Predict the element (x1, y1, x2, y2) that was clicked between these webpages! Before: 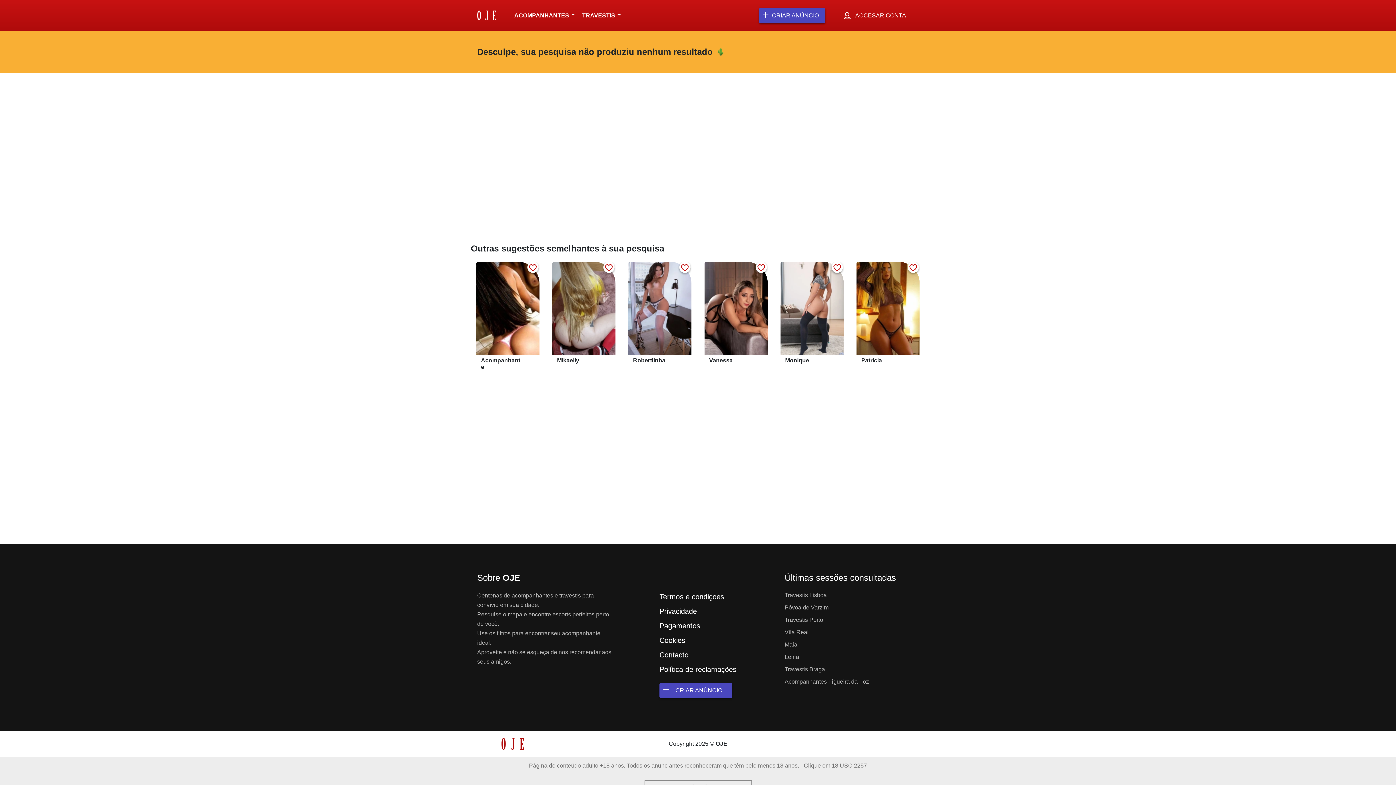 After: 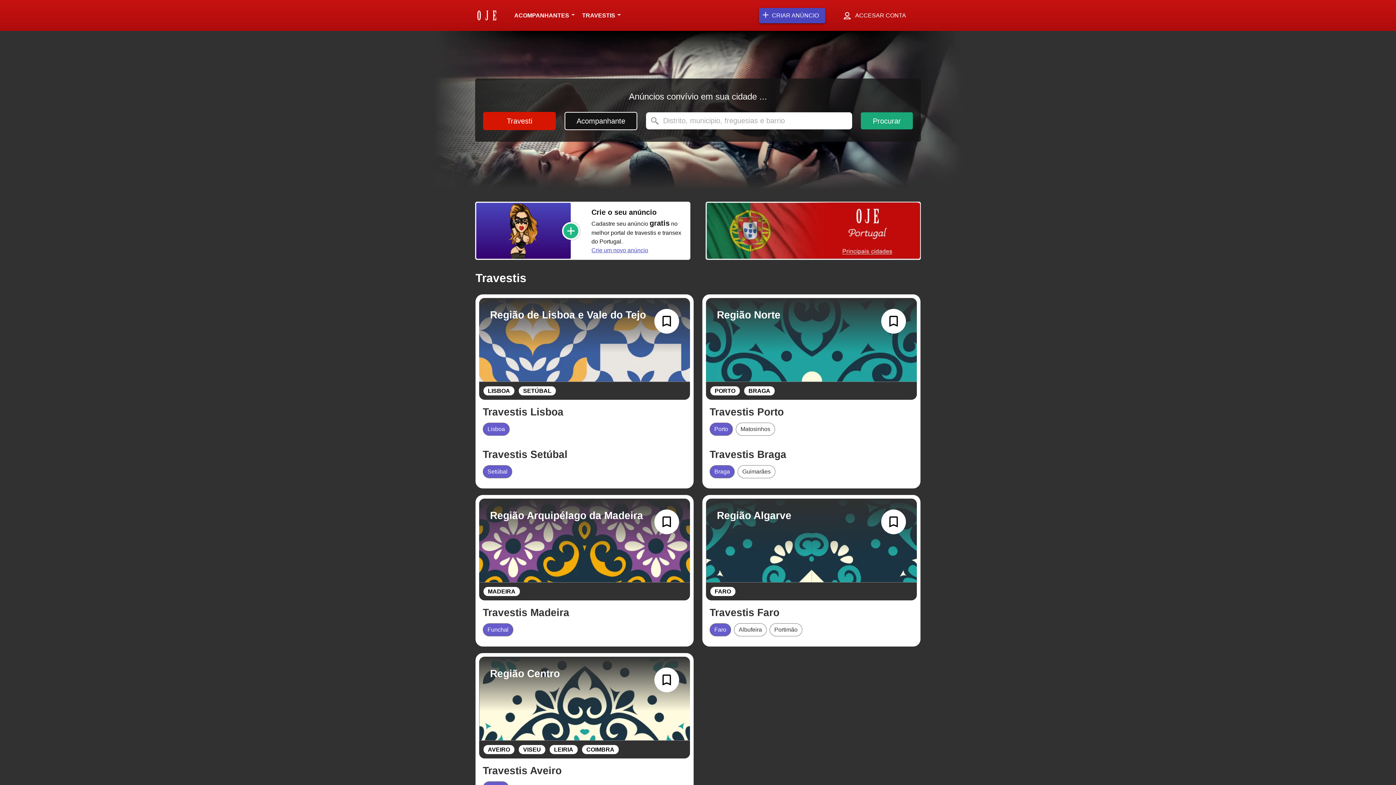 Action: label: TRAVESTIS bbox: (578, 0, 624, 30)